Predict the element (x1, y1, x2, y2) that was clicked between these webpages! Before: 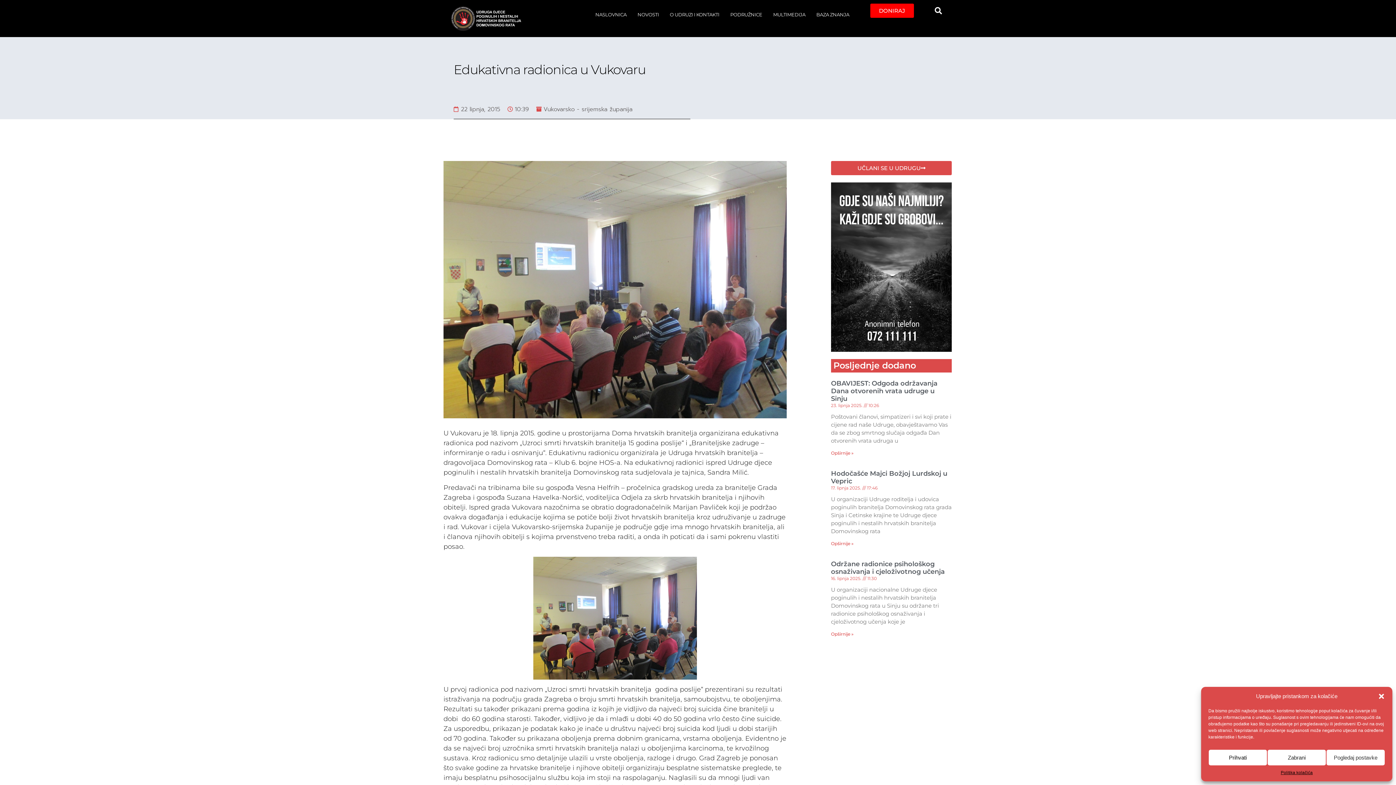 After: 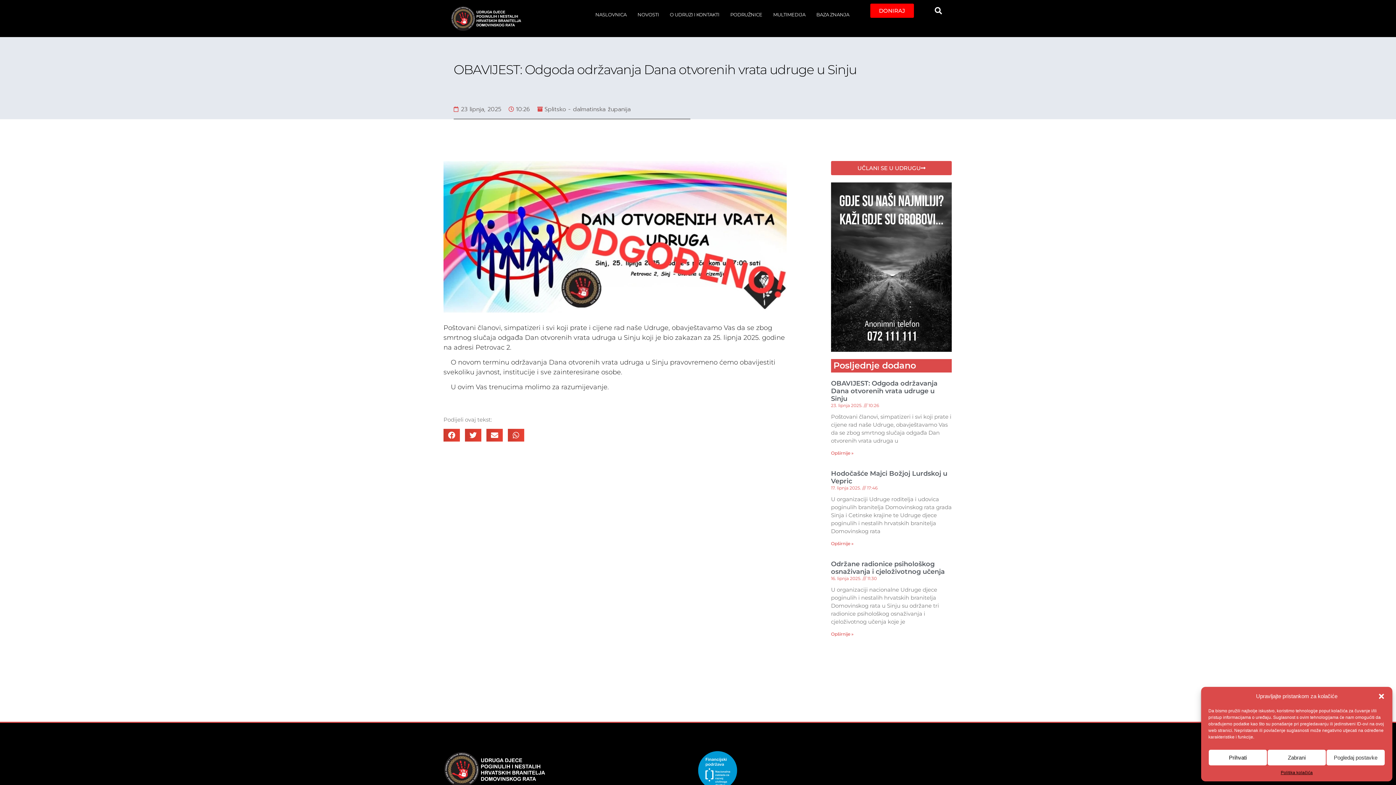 Action: label: OBAVIJEST: Odgoda održavanja Dana otvorenih vrata udruge u Sinju bbox: (831, 379, 937, 402)